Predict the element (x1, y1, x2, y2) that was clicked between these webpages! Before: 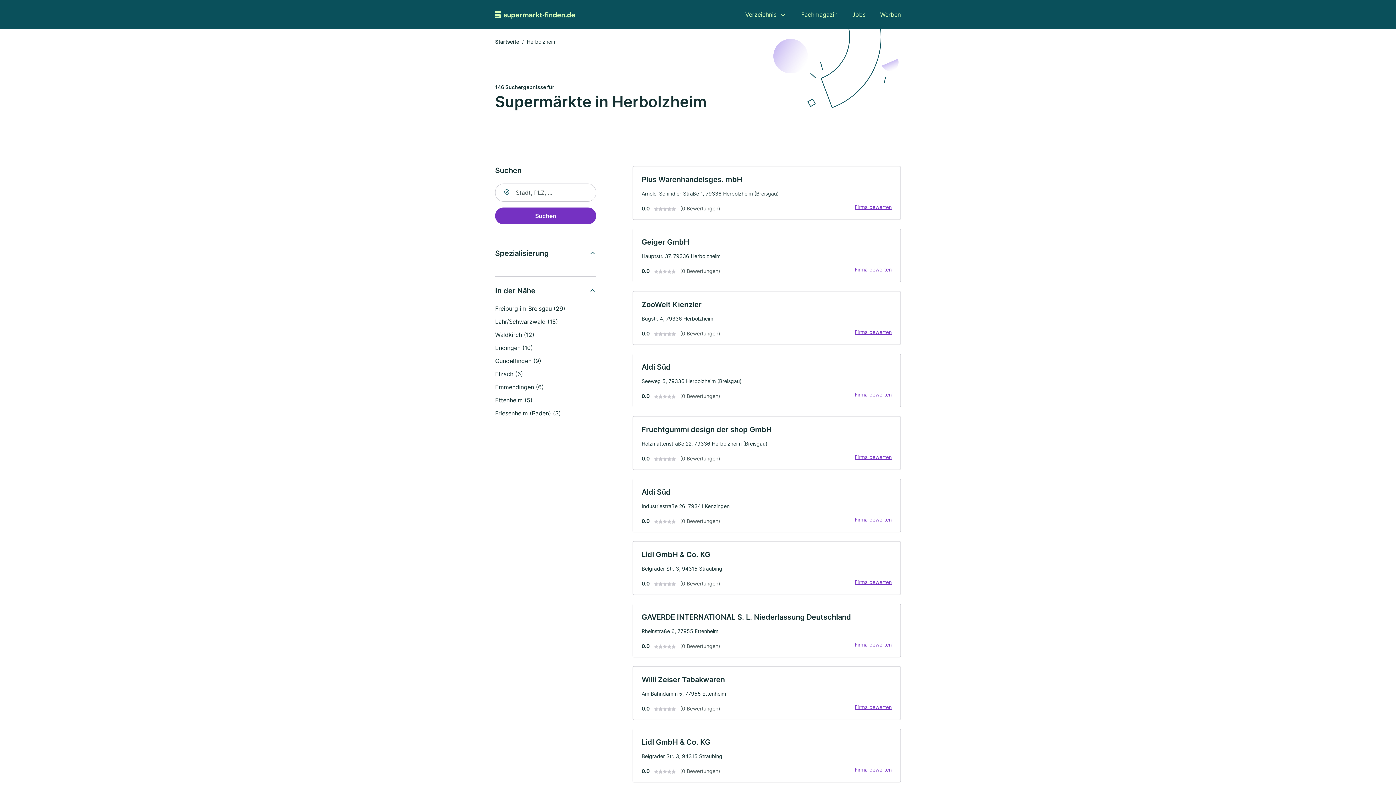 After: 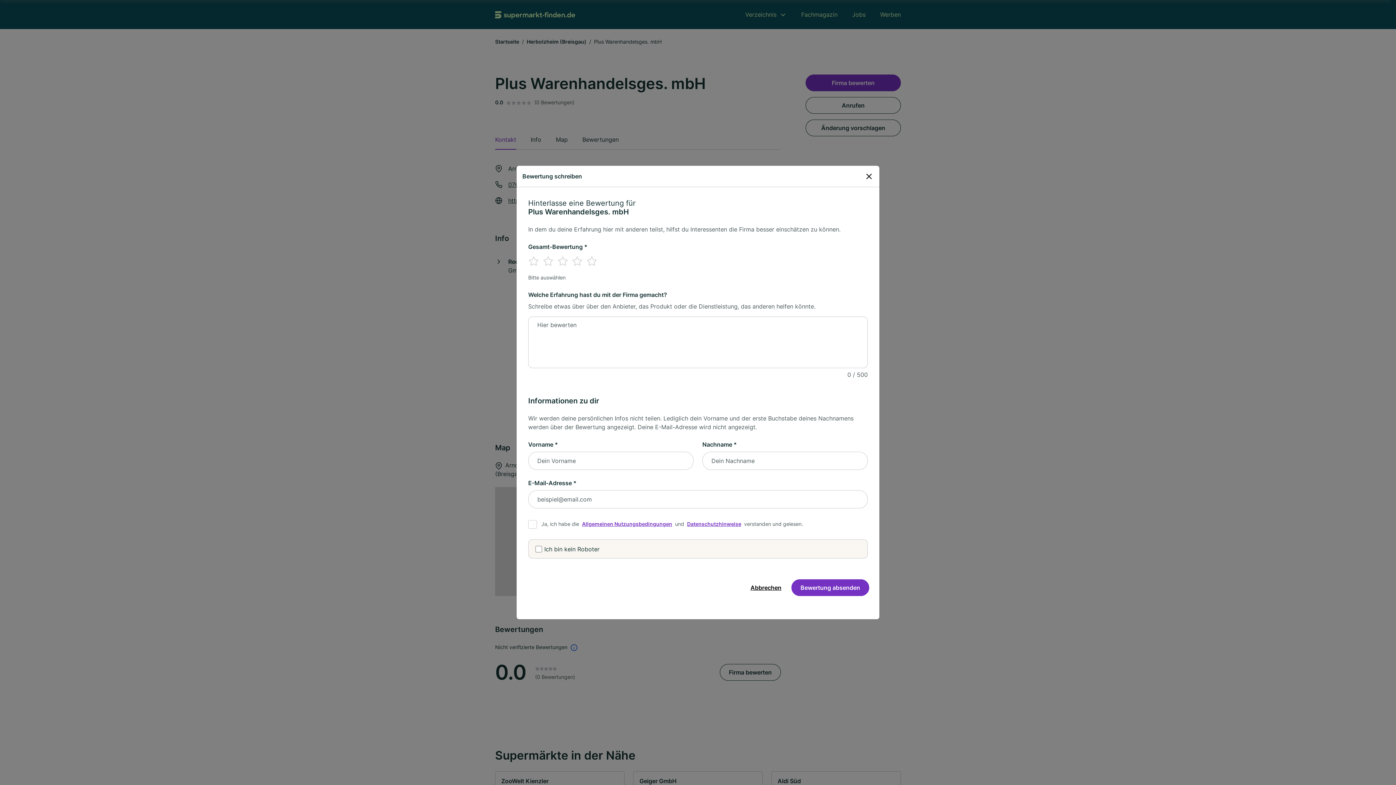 Action: bbox: (850, 203, 896, 210) label: Firma bewerten